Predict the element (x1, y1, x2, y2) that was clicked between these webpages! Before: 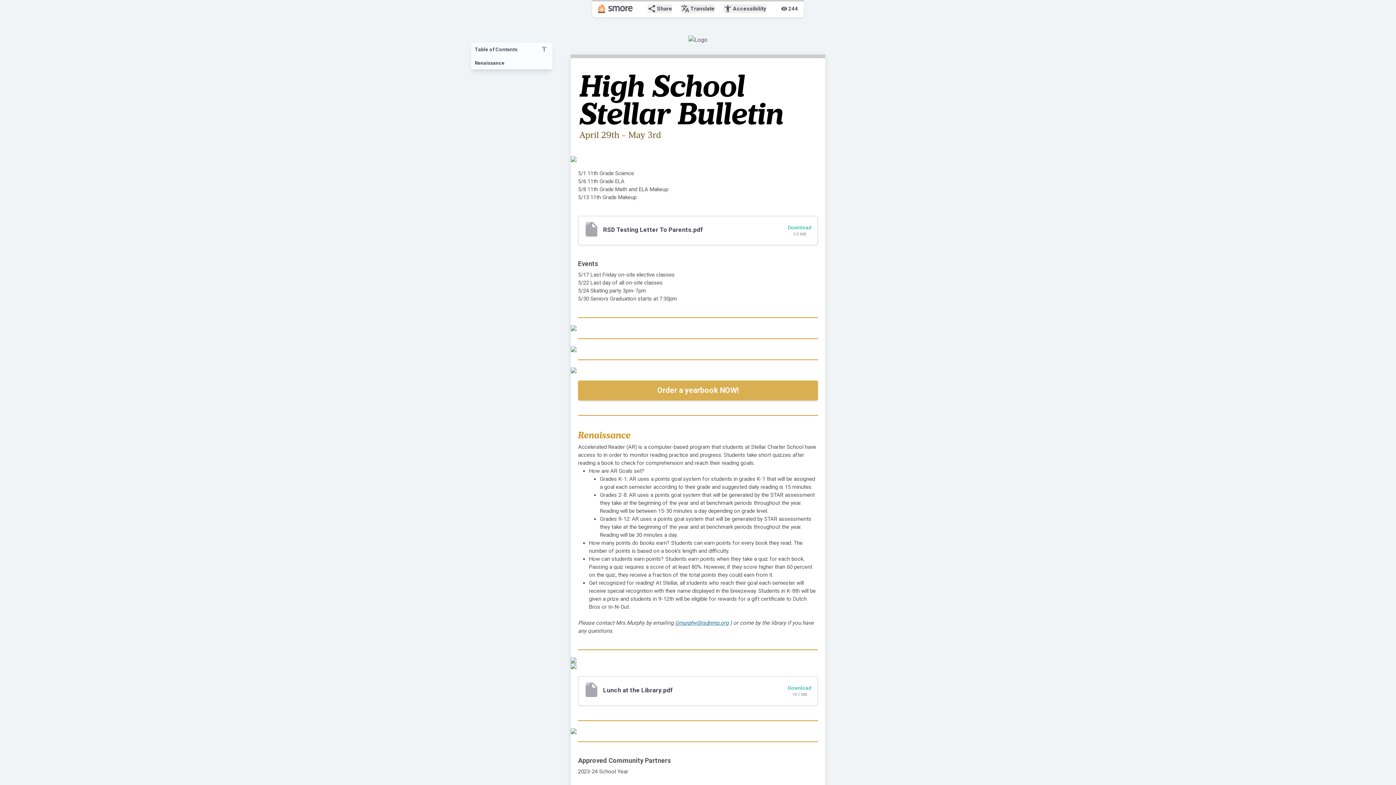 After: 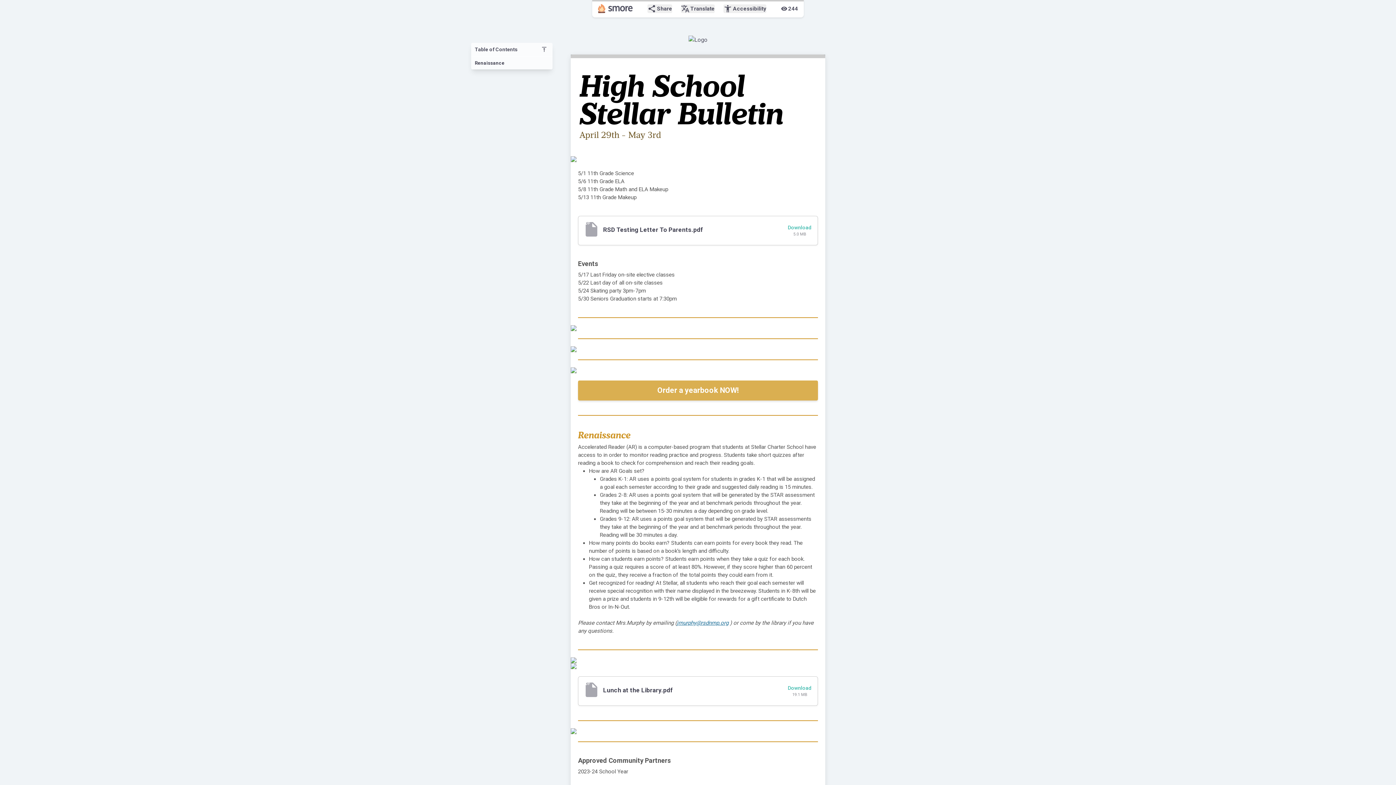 Action: bbox: (578, 676, 818, 706) label: PDF
insert_drive_file
Lunch at the Library.pdf
Download
19.1 MB